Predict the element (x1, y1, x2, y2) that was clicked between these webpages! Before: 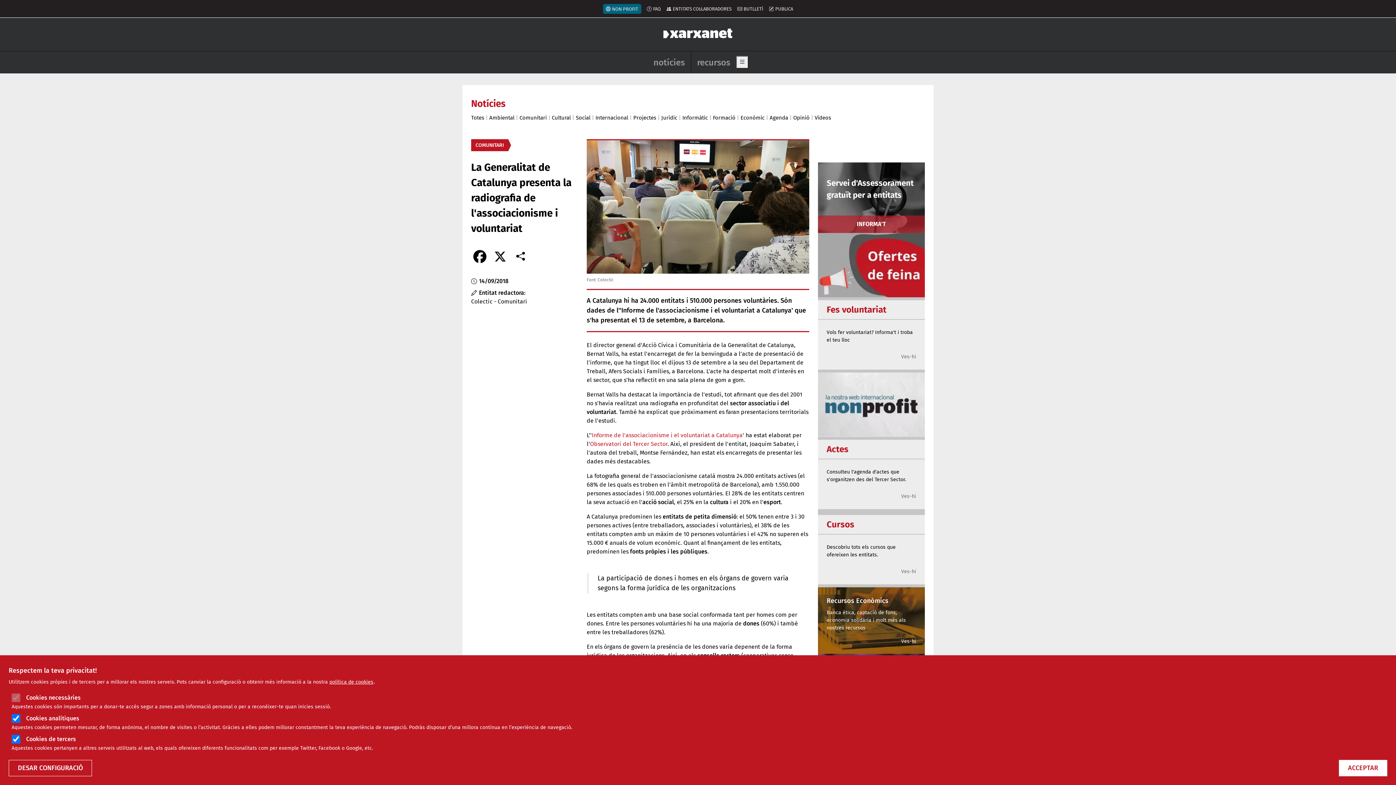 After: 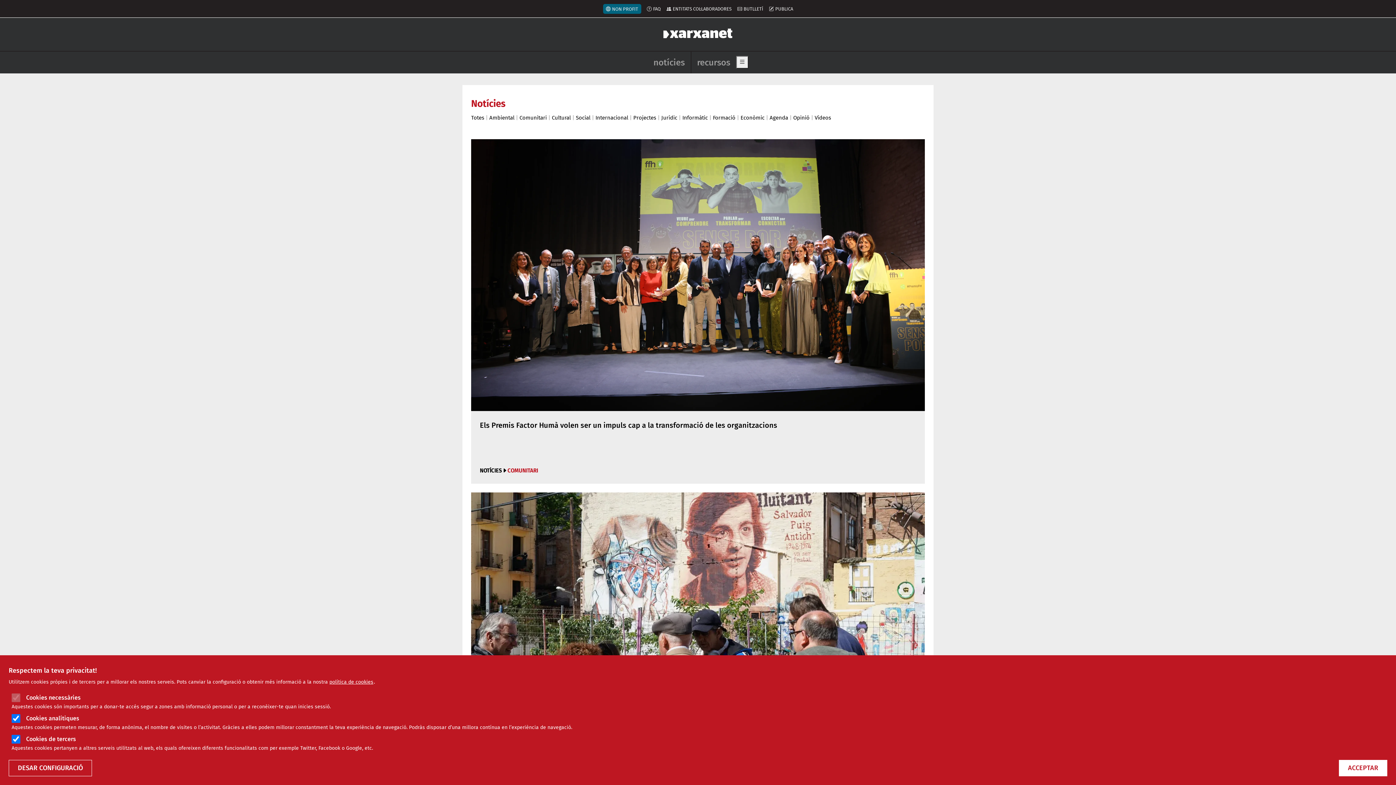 Action: bbox: (647, 57, 690, 67) label: notícies